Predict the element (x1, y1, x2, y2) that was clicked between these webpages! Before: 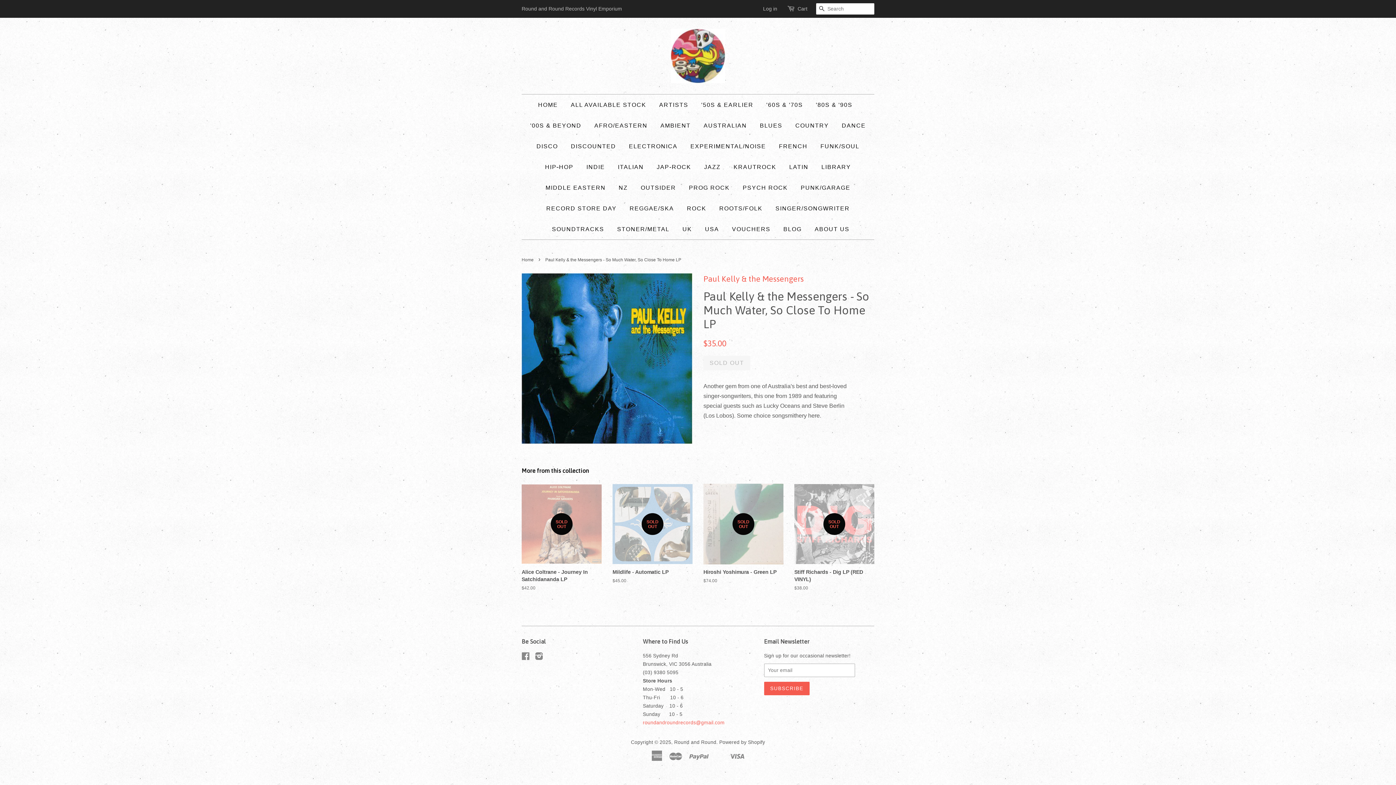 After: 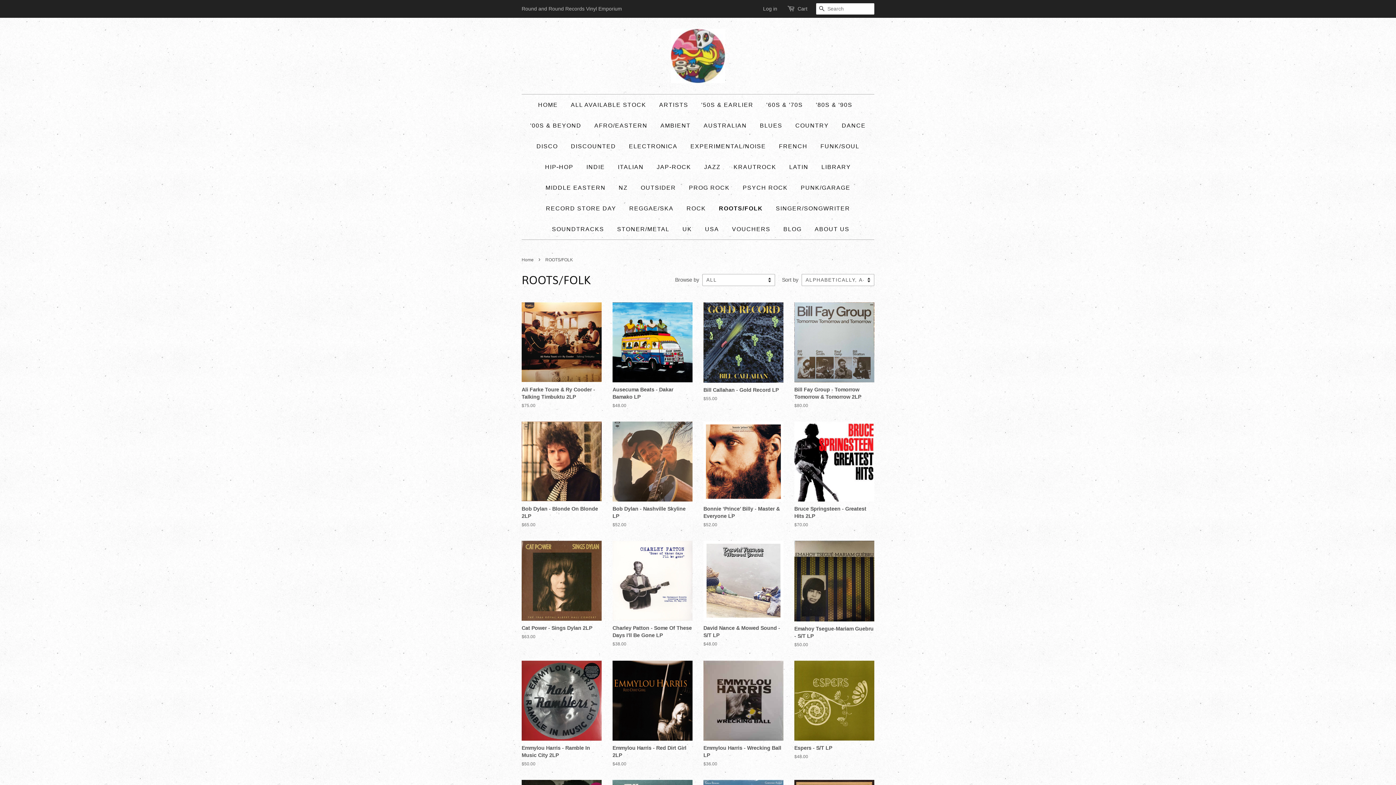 Action: label: ROOTS/FOLK bbox: (714, 198, 768, 218)